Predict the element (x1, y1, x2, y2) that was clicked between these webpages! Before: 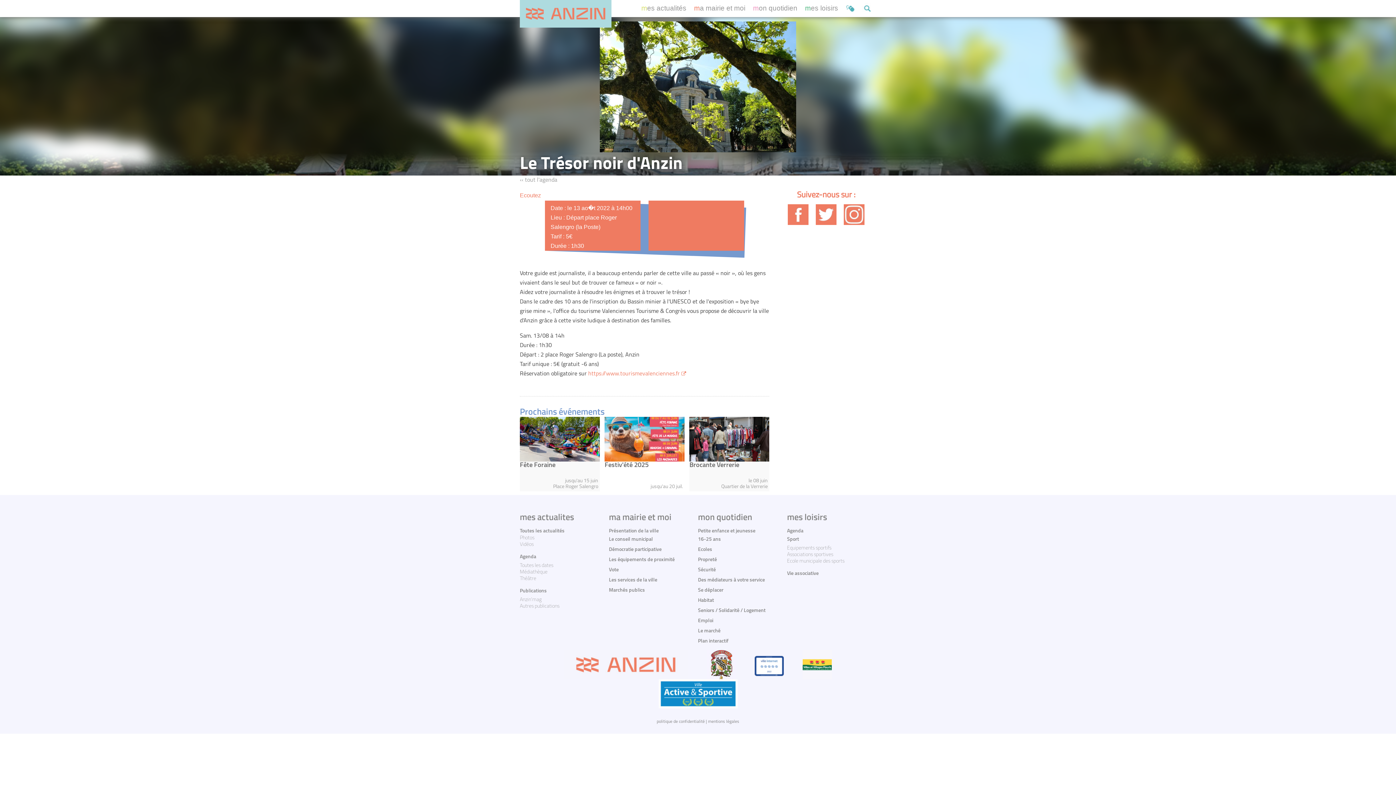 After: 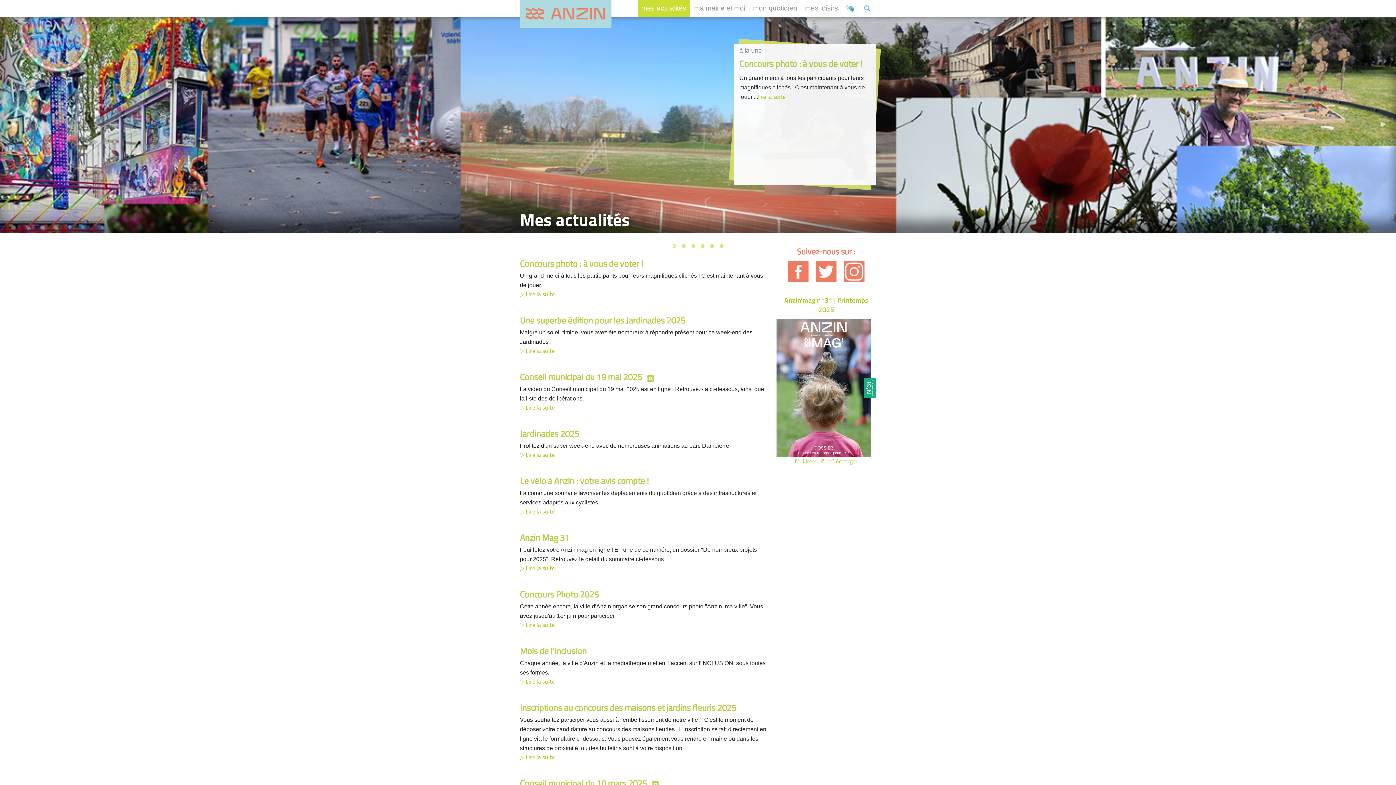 Action: label: mes actualités bbox: (637, 0, 690, 17)